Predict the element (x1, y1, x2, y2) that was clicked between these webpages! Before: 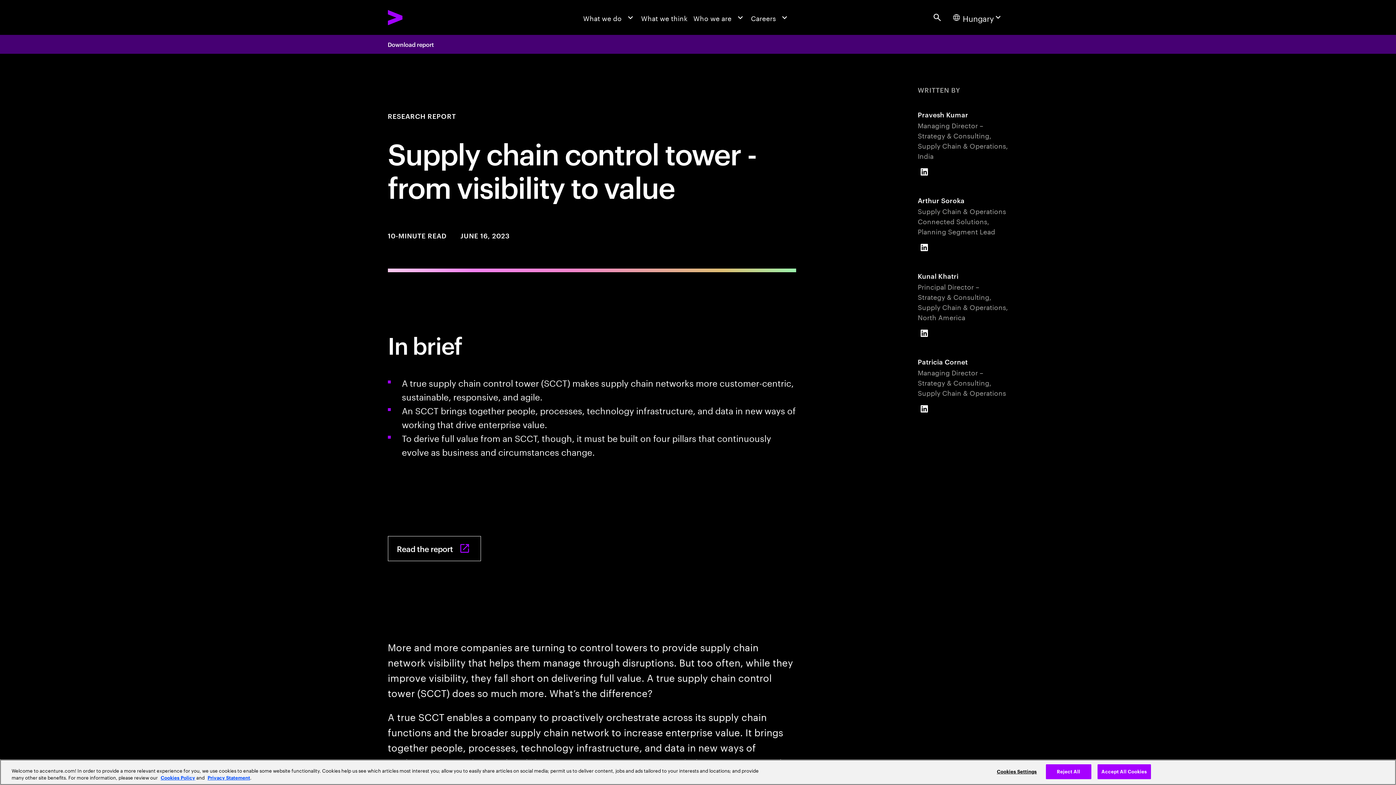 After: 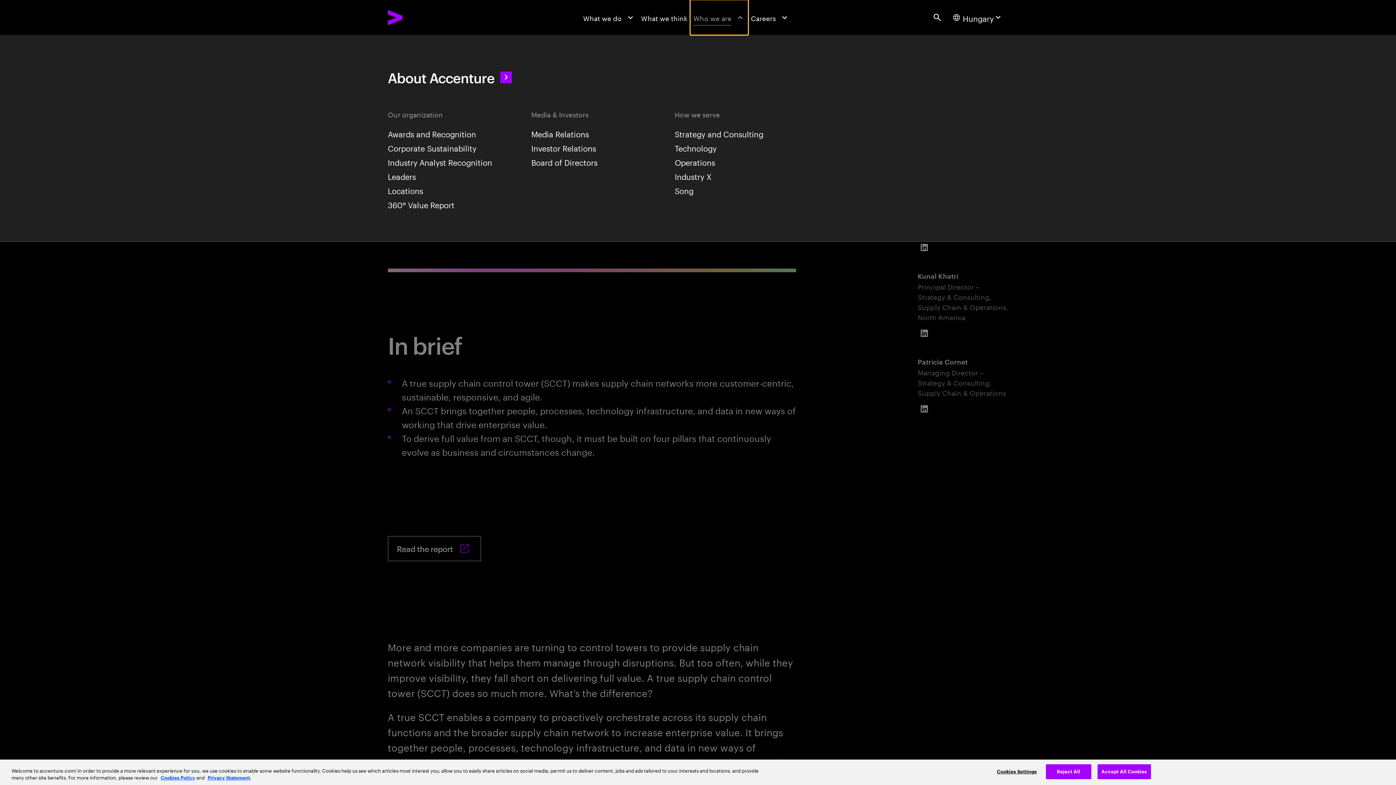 Action: label: Who we are bbox: (690, 0, 748, 34)